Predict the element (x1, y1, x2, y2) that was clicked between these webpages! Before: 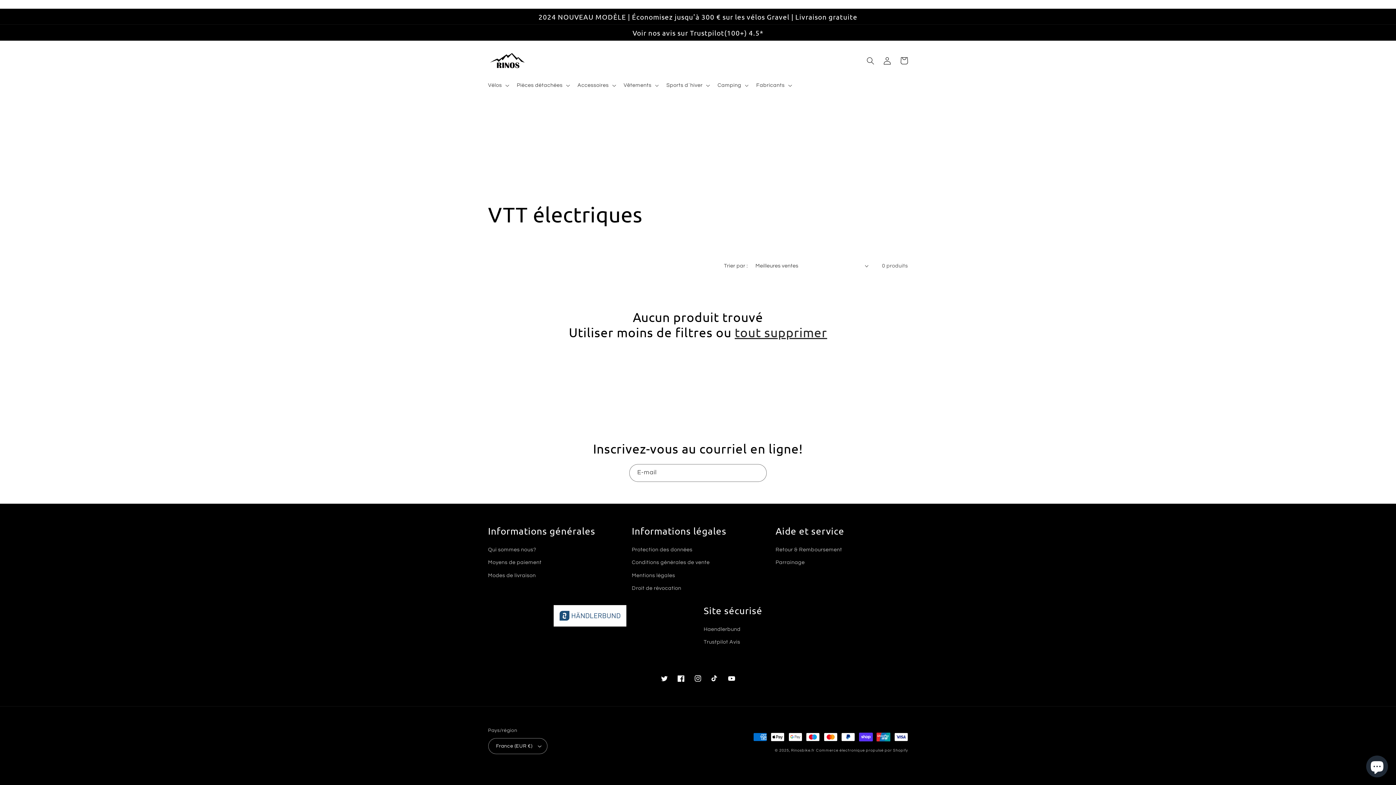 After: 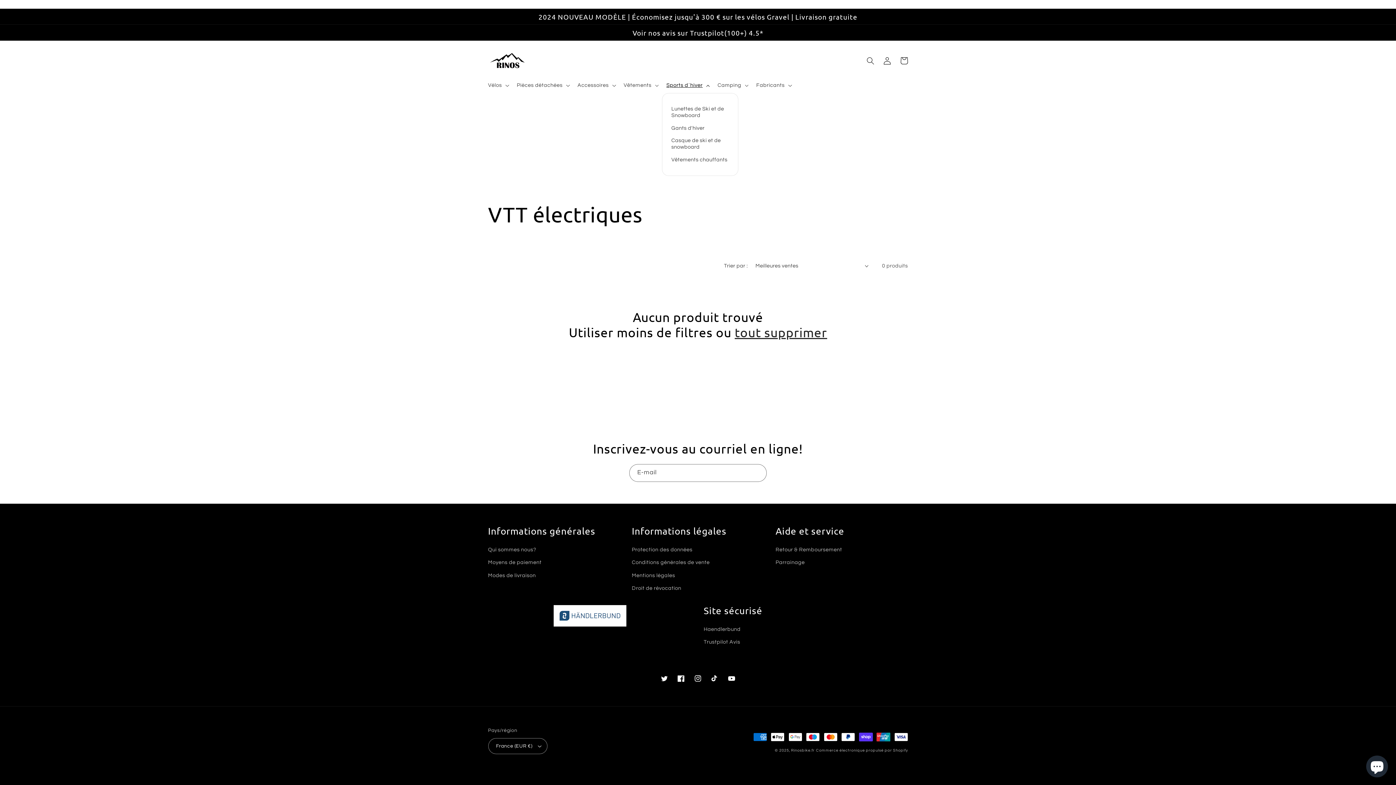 Action: label: Sports d´hiver bbox: (662, 77, 713, 93)